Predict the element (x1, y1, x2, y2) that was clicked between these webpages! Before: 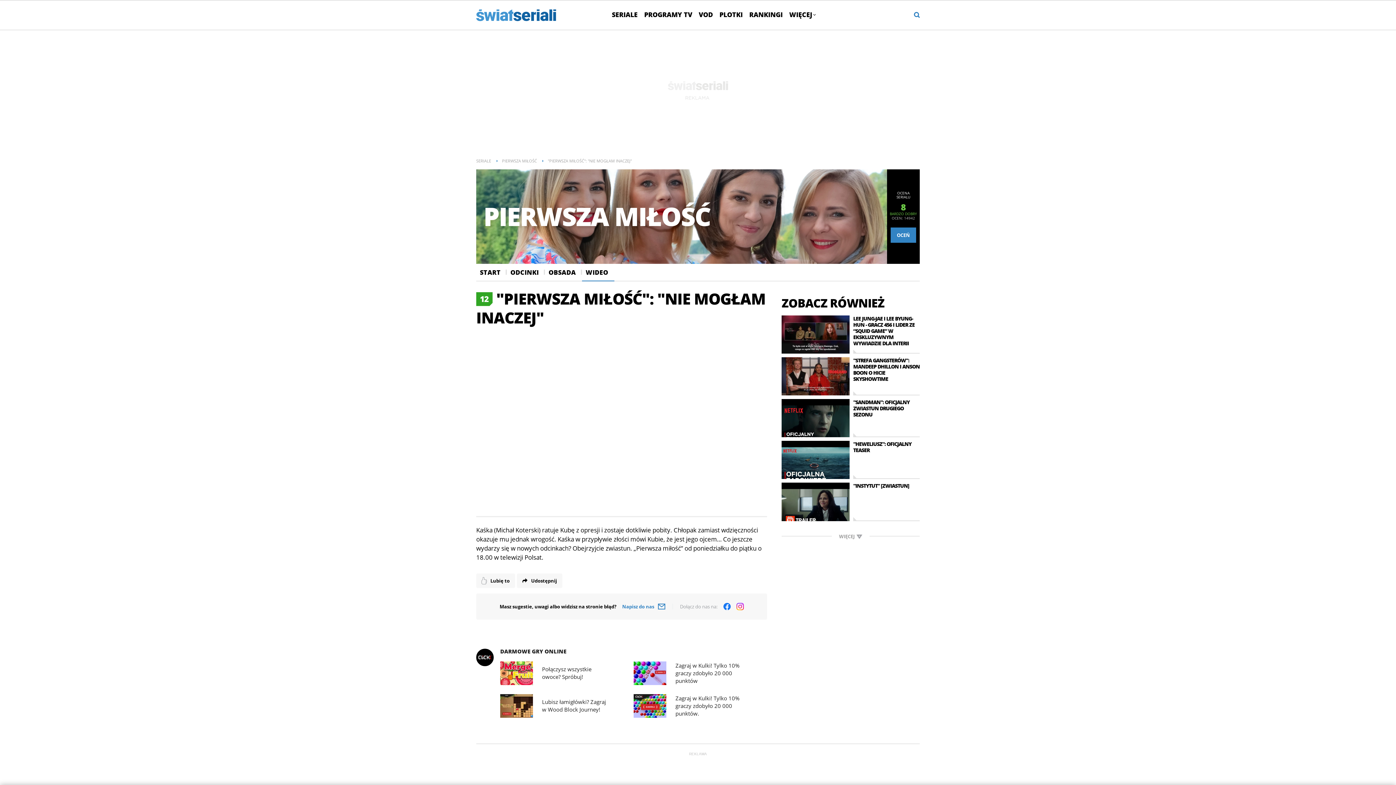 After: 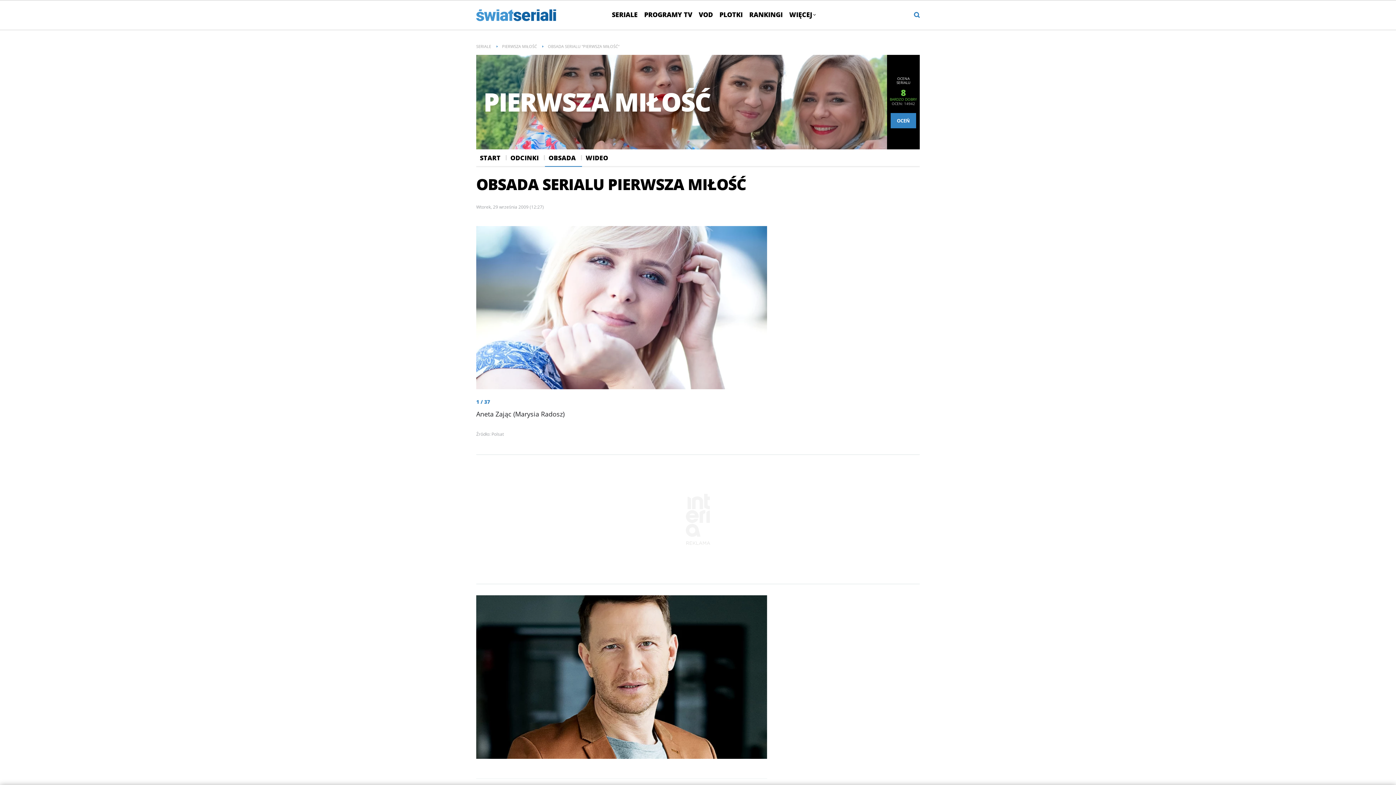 Action: bbox: (545, 264, 582, 281) label: OBSADA